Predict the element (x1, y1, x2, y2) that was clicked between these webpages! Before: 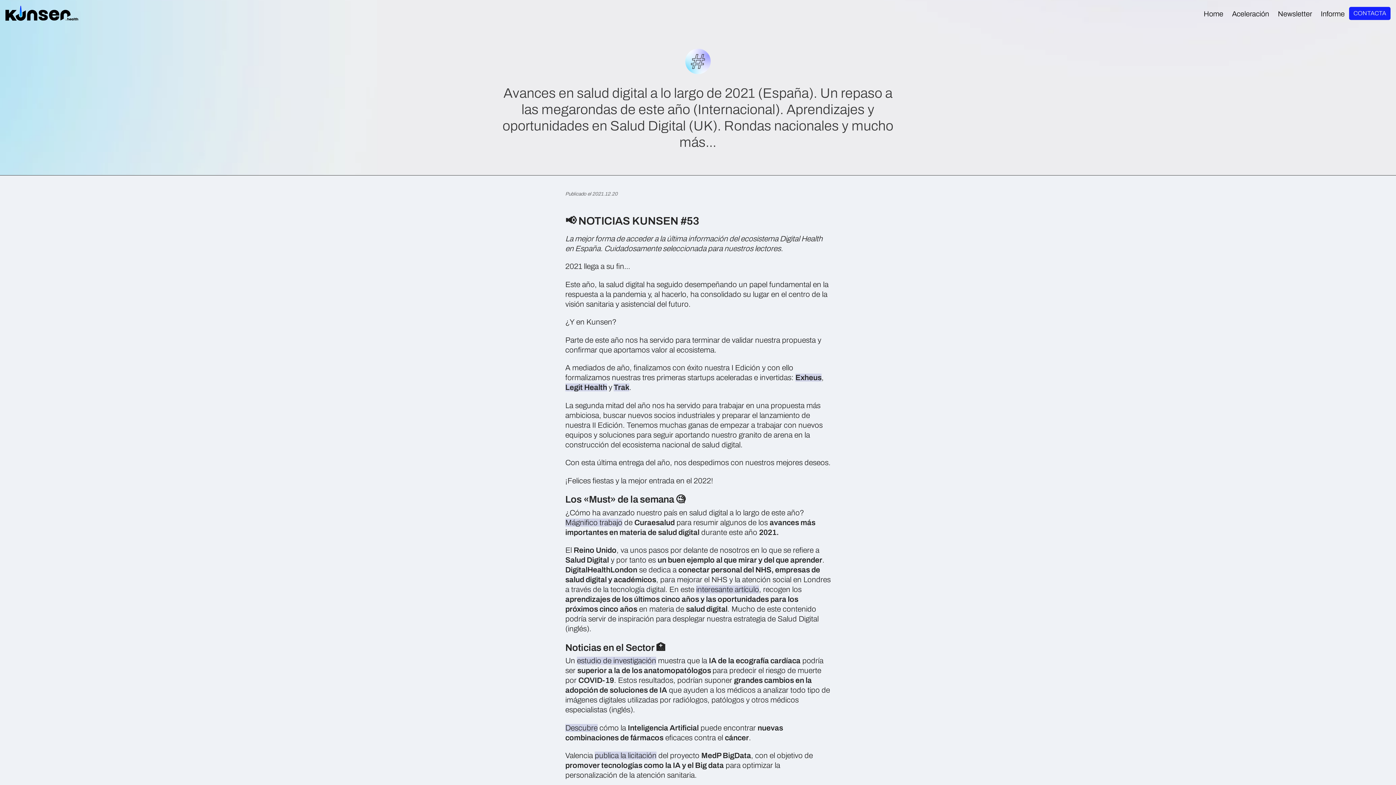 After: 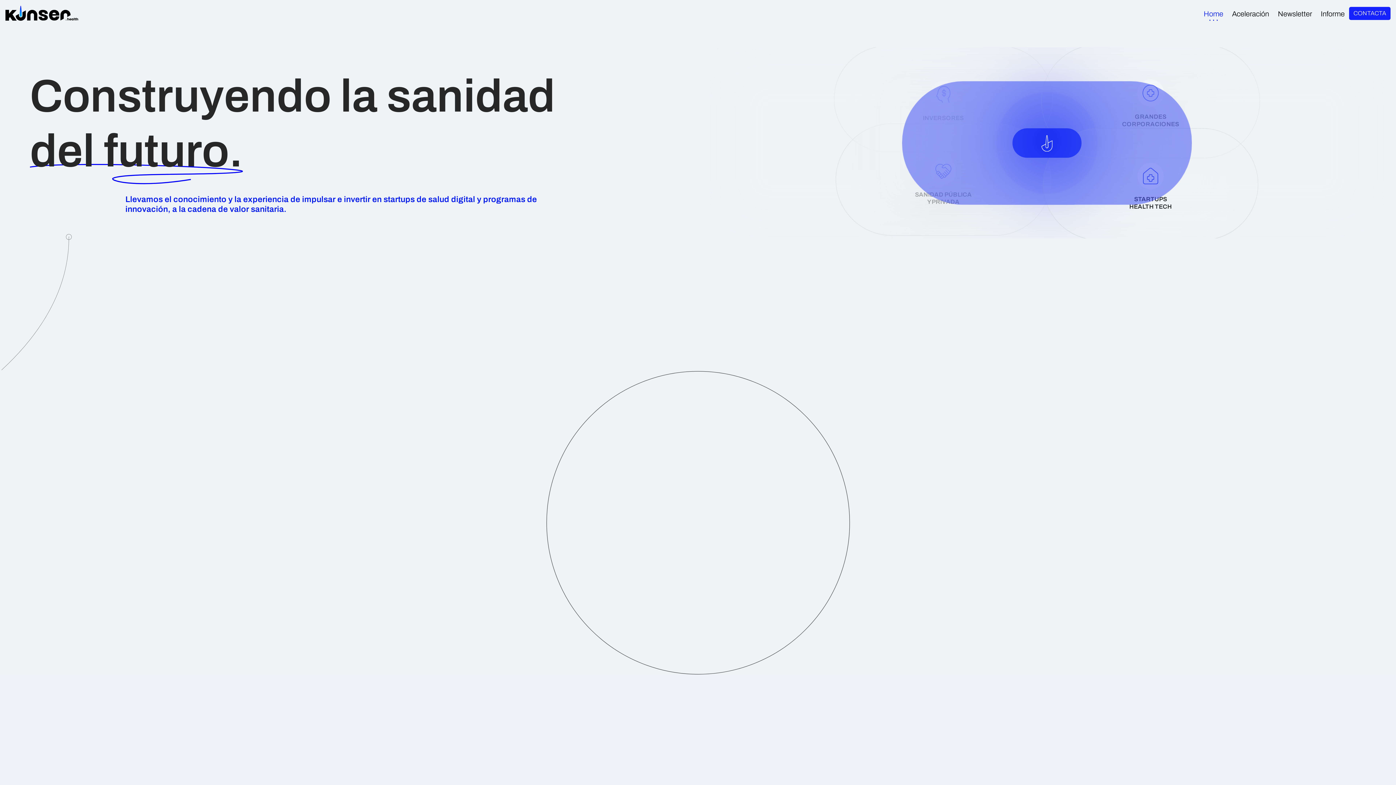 Action: bbox: (5, 5, 78, 21)